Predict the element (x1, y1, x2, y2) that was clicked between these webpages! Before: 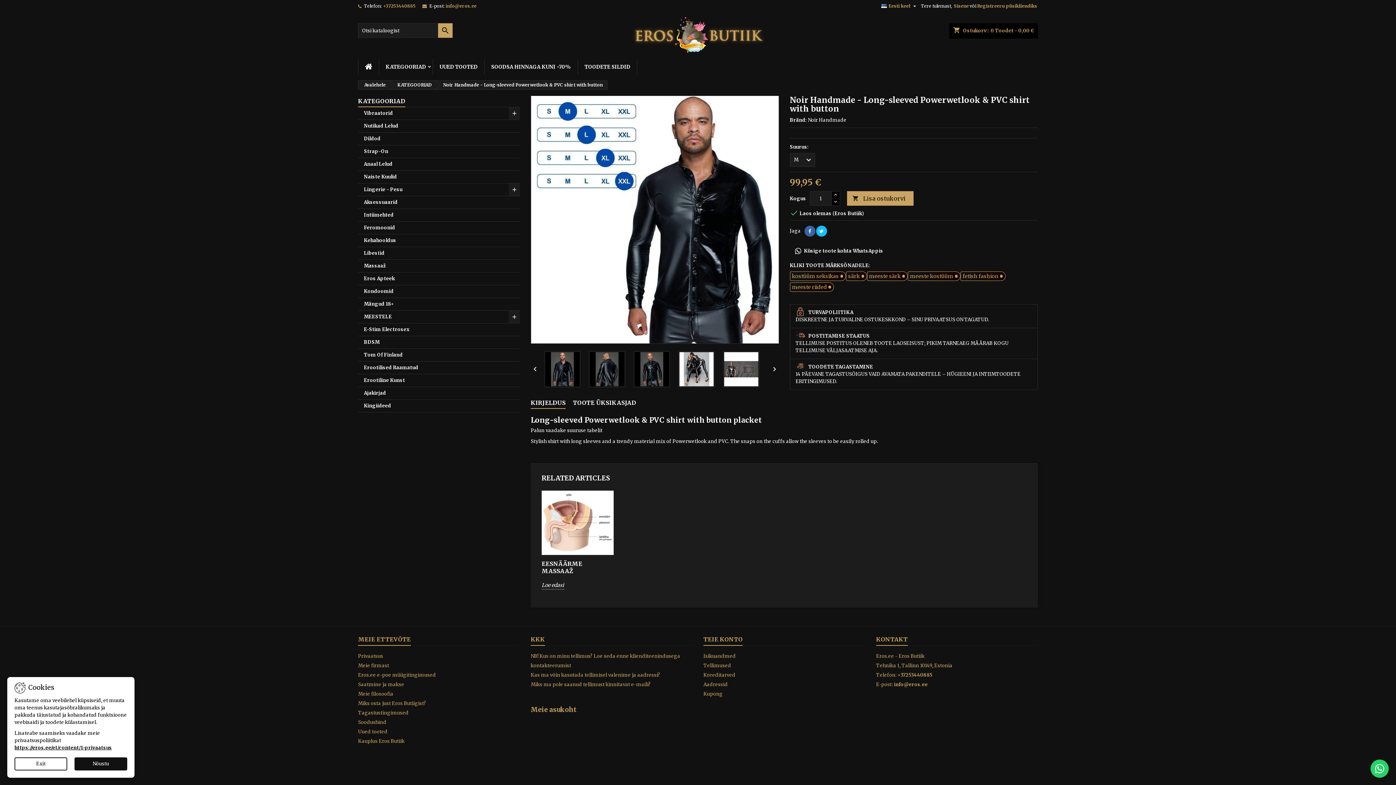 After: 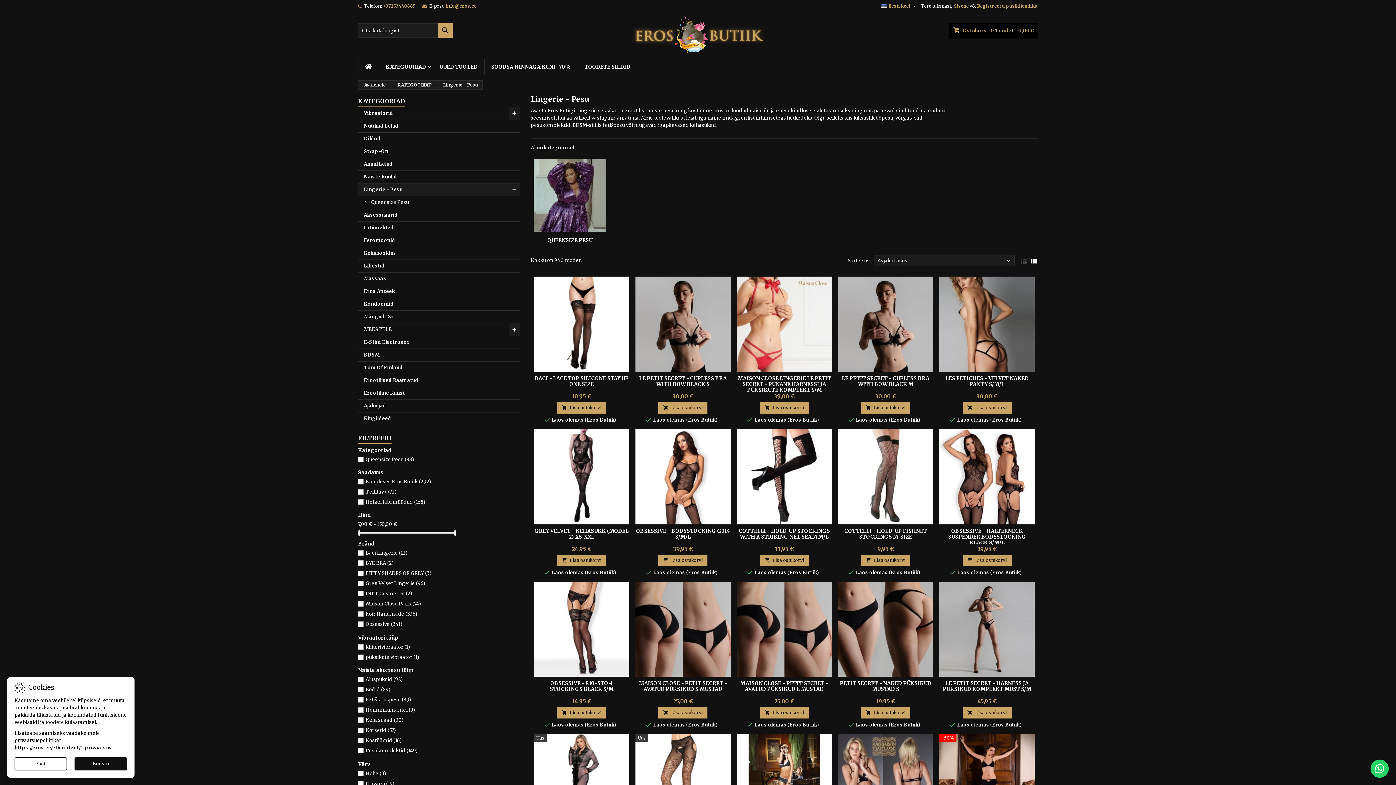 Action: label: Lingerie - Pesu bbox: (358, 183, 520, 196)